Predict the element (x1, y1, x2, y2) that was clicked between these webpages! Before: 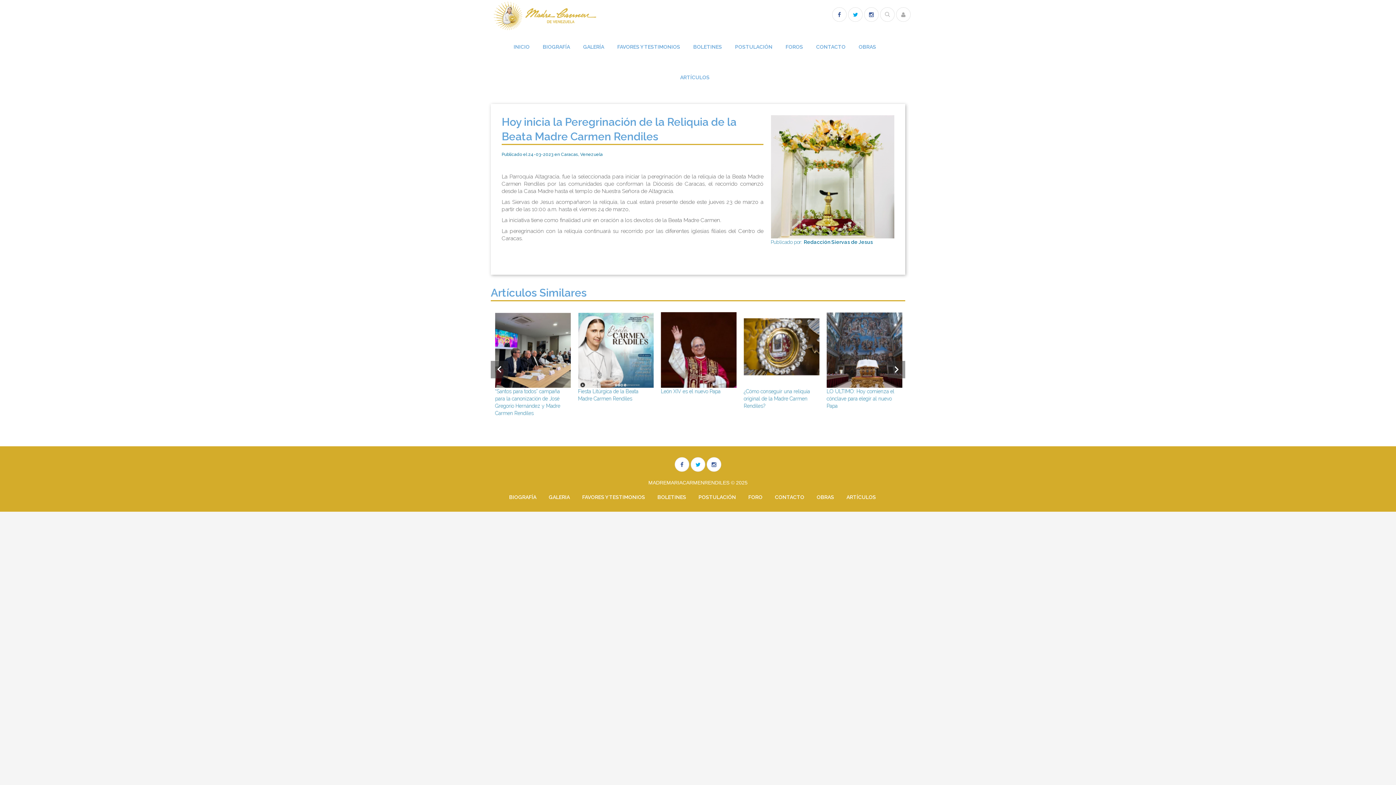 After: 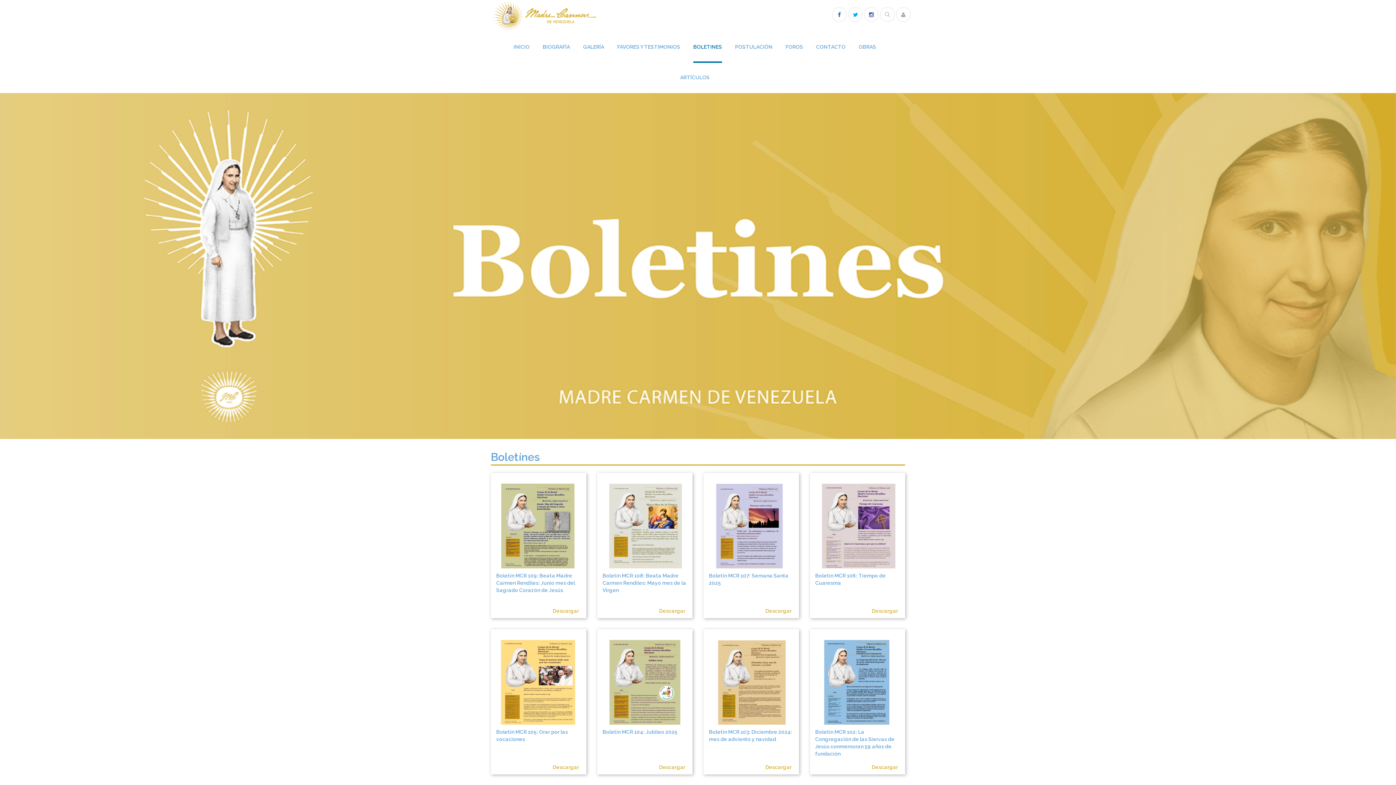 Action: bbox: (693, 30, 722, 62) label: BOLETINES